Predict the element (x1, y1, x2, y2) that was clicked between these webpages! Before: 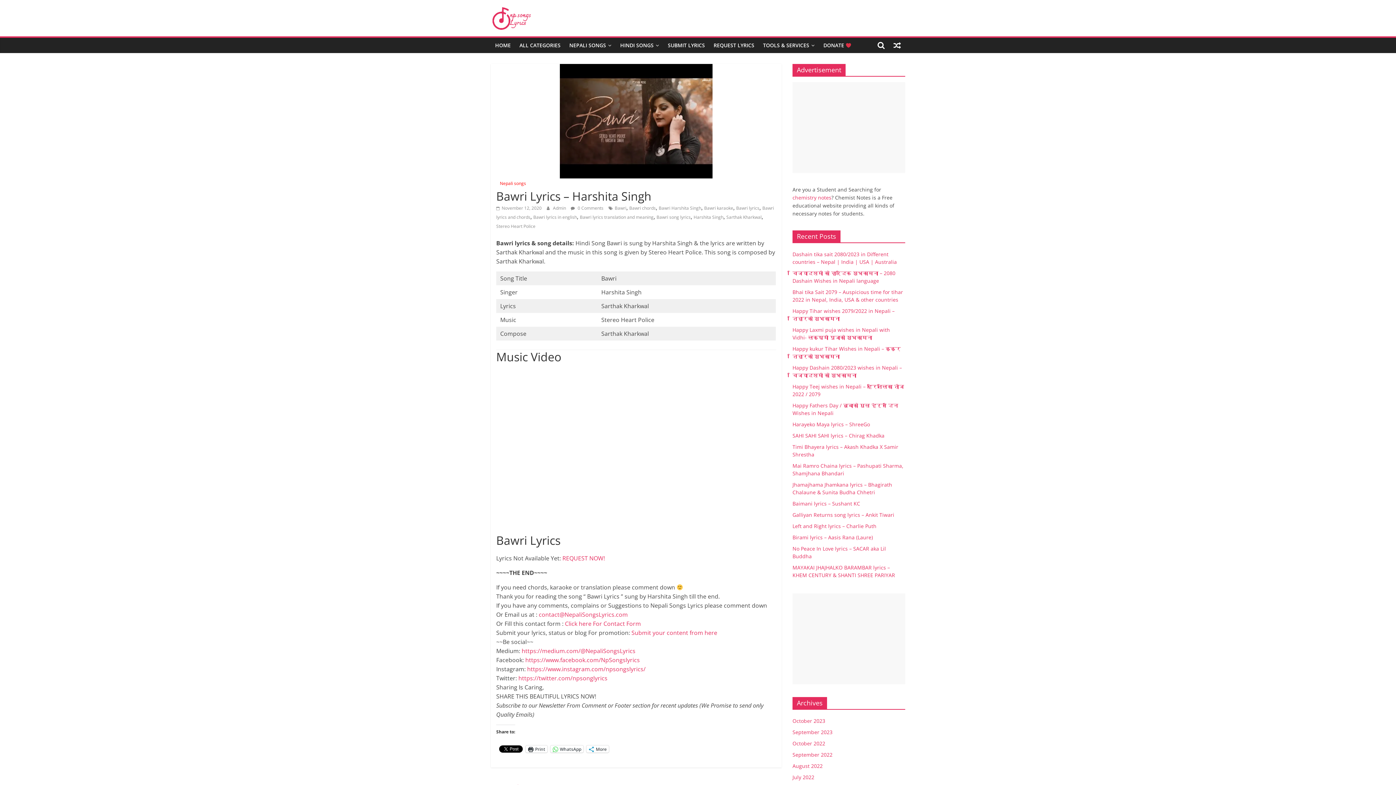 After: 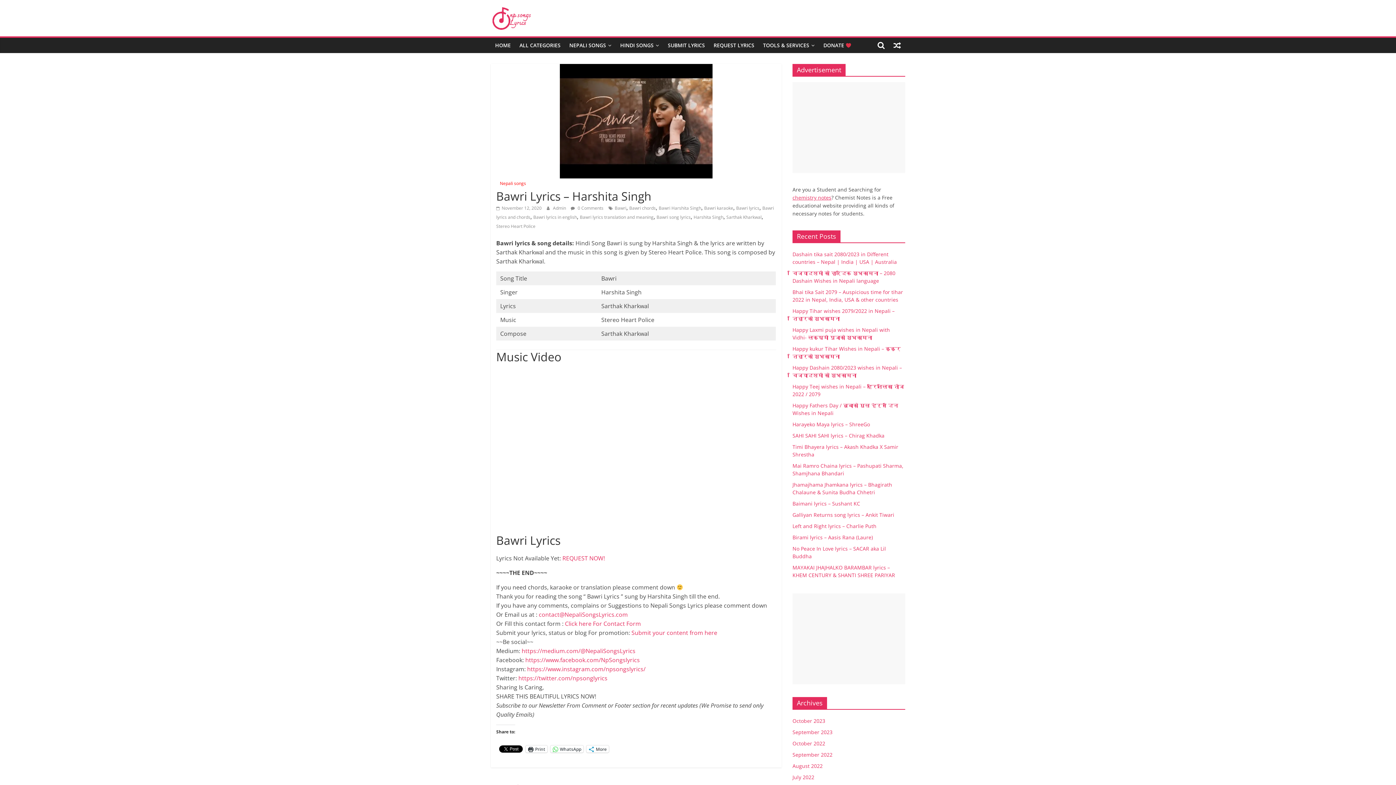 Action: bbox: (792, 194, 831, 201) label: chemistry notes